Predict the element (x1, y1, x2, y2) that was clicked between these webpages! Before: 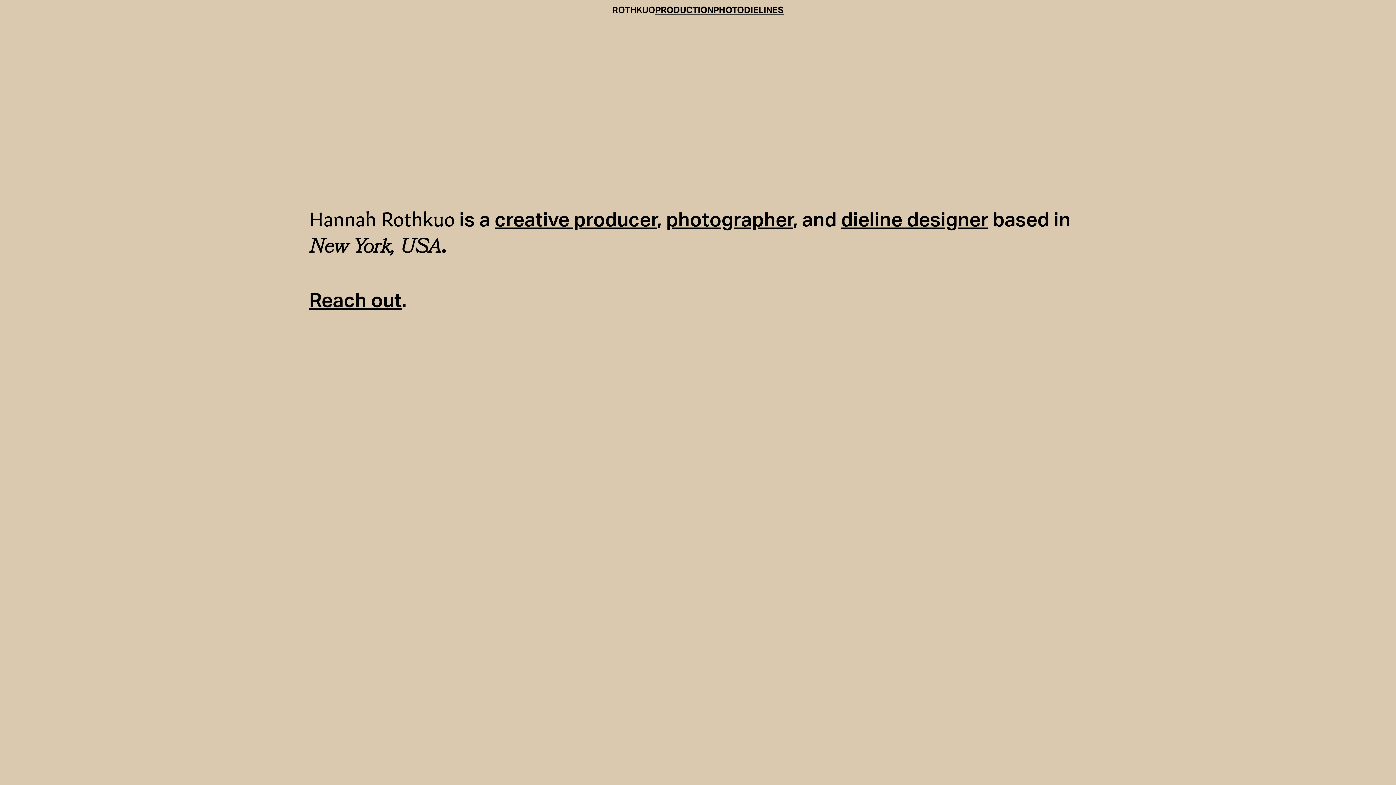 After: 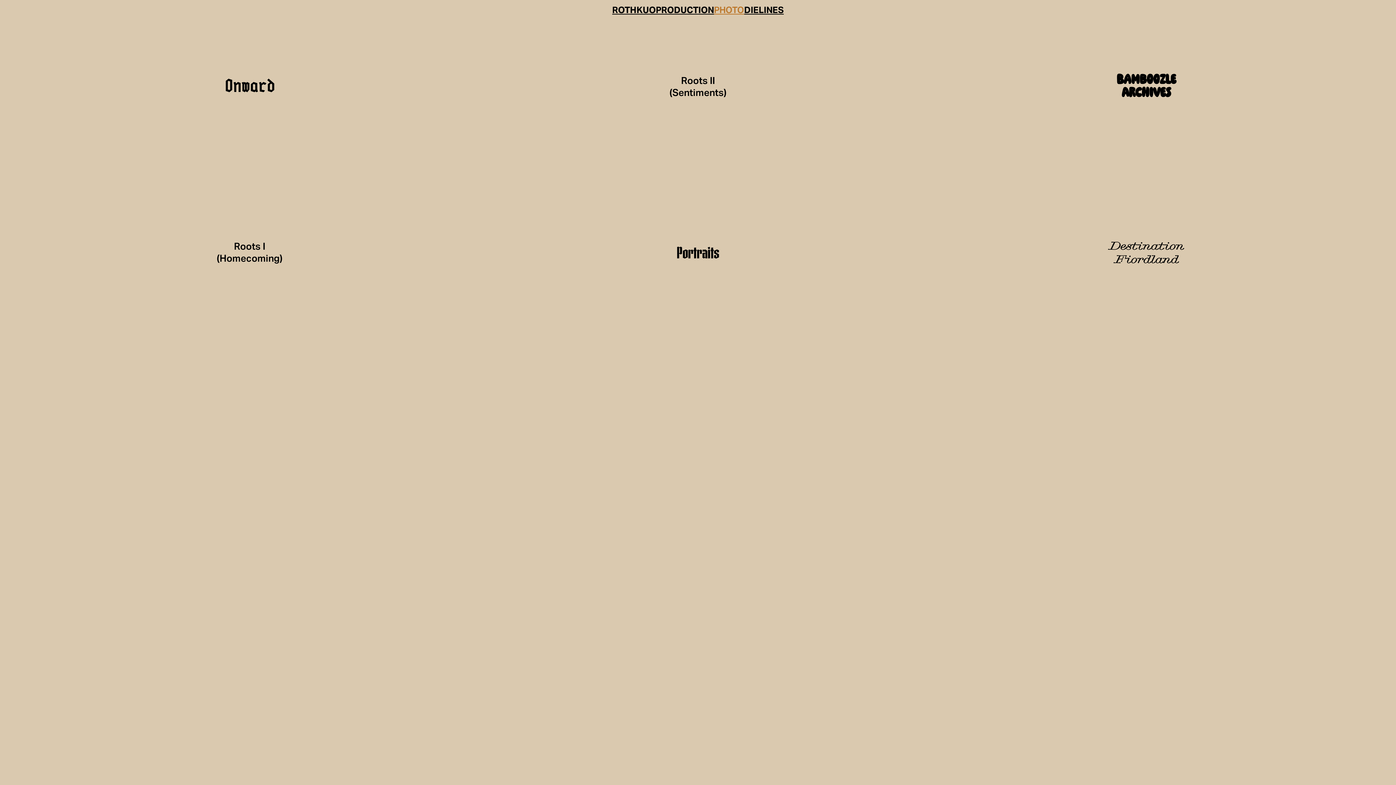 Action: label: PHOTO bbox: (713, 4, 744, 15)